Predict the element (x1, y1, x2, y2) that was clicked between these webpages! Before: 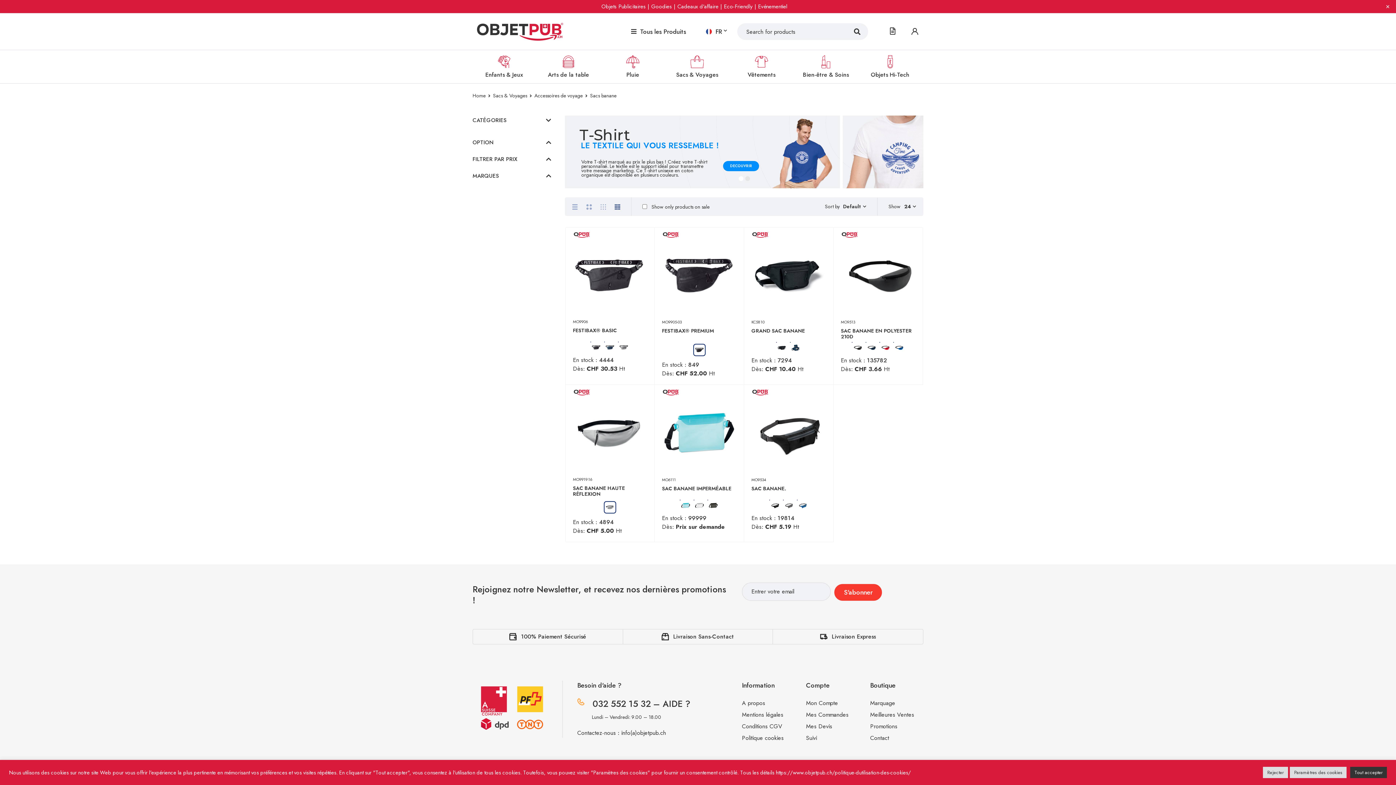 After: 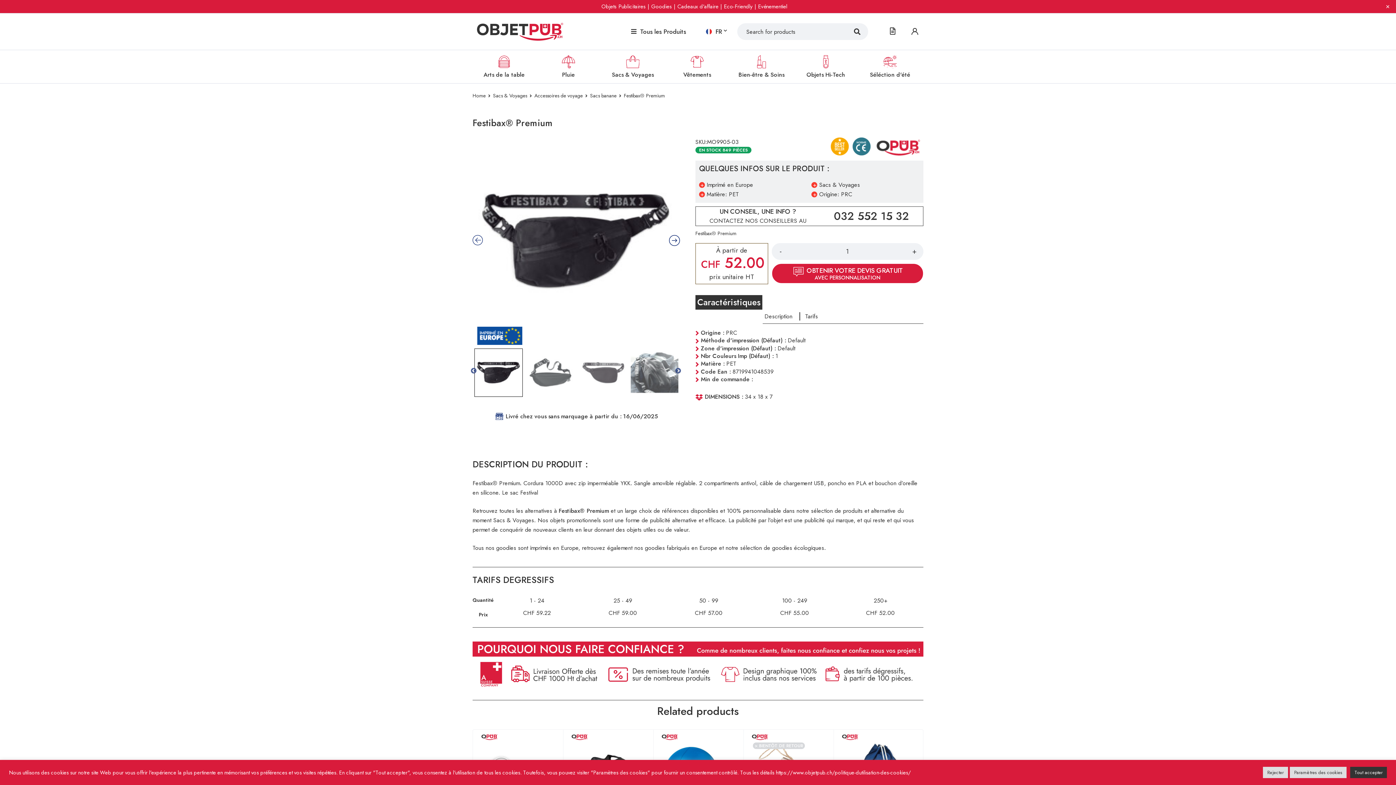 Action: label: FESTIBAX® PREMIUM bbox: (662, 327, 714, 334)